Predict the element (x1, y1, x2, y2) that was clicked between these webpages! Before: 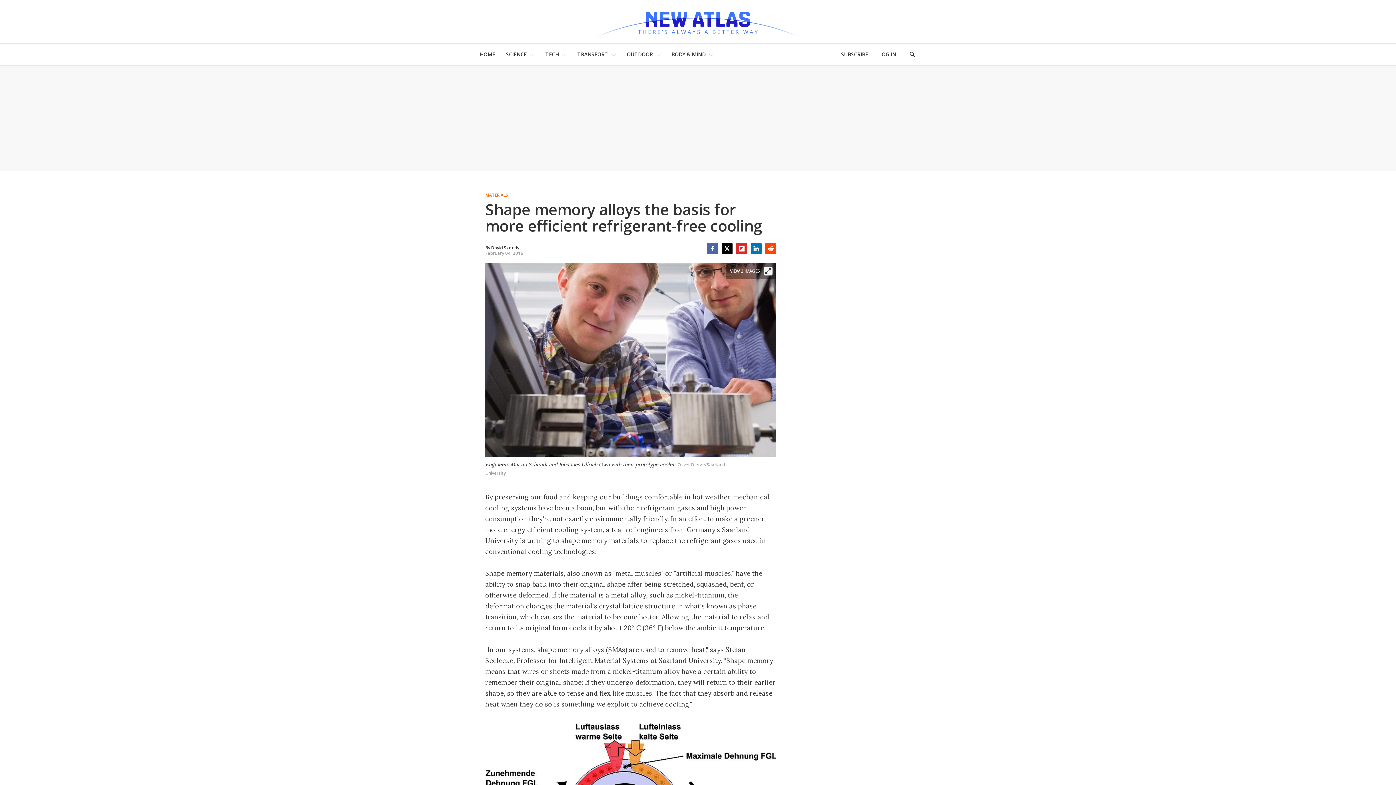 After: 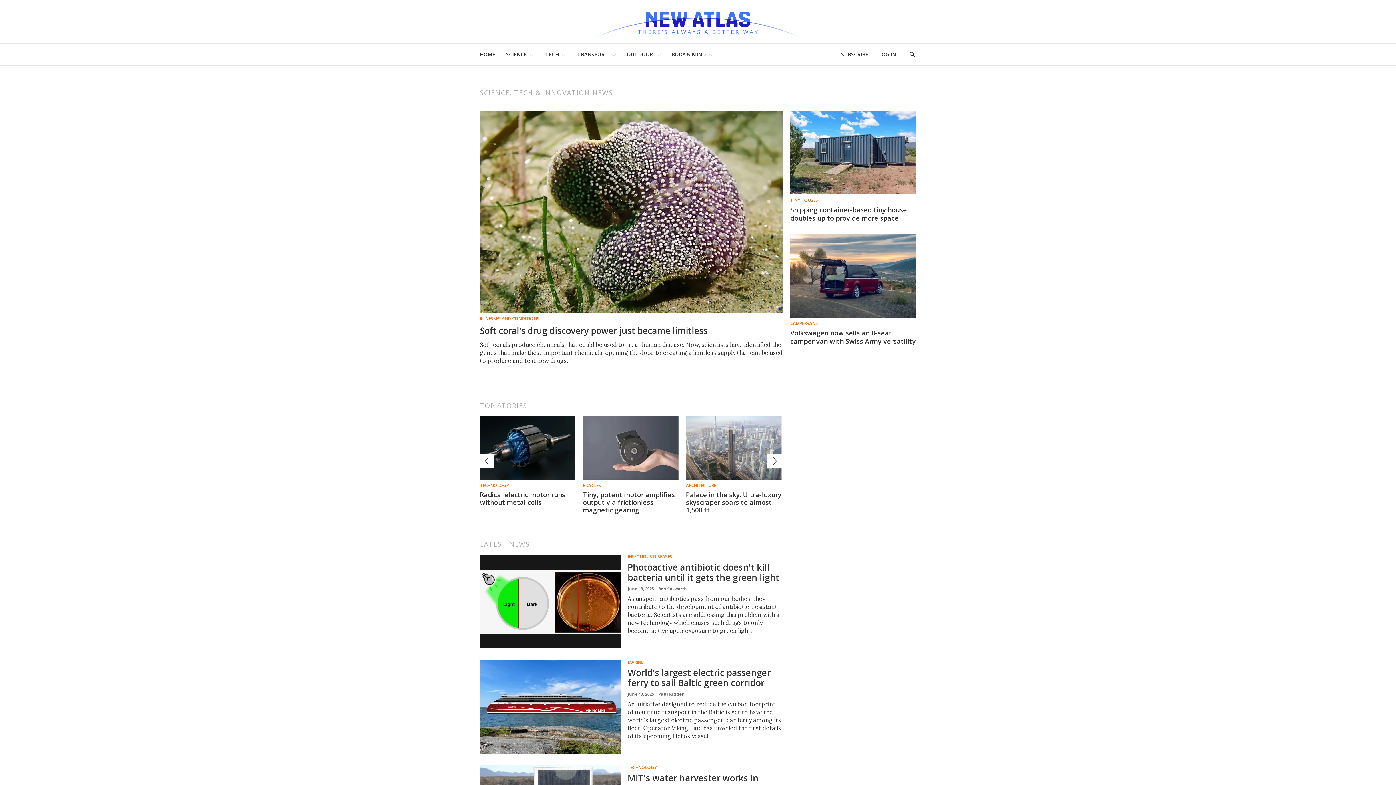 Action: bbox: (593, 4, 802, 38) label: Home page